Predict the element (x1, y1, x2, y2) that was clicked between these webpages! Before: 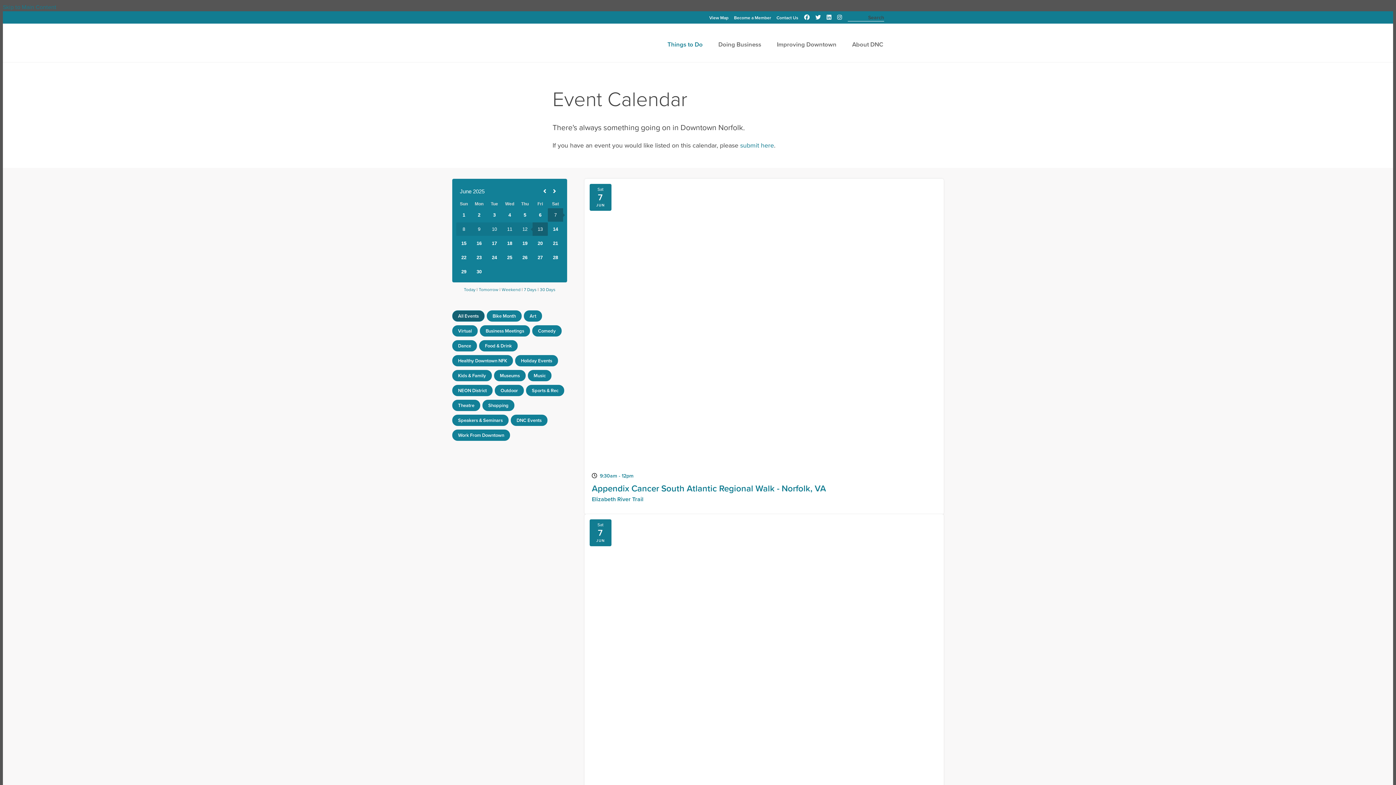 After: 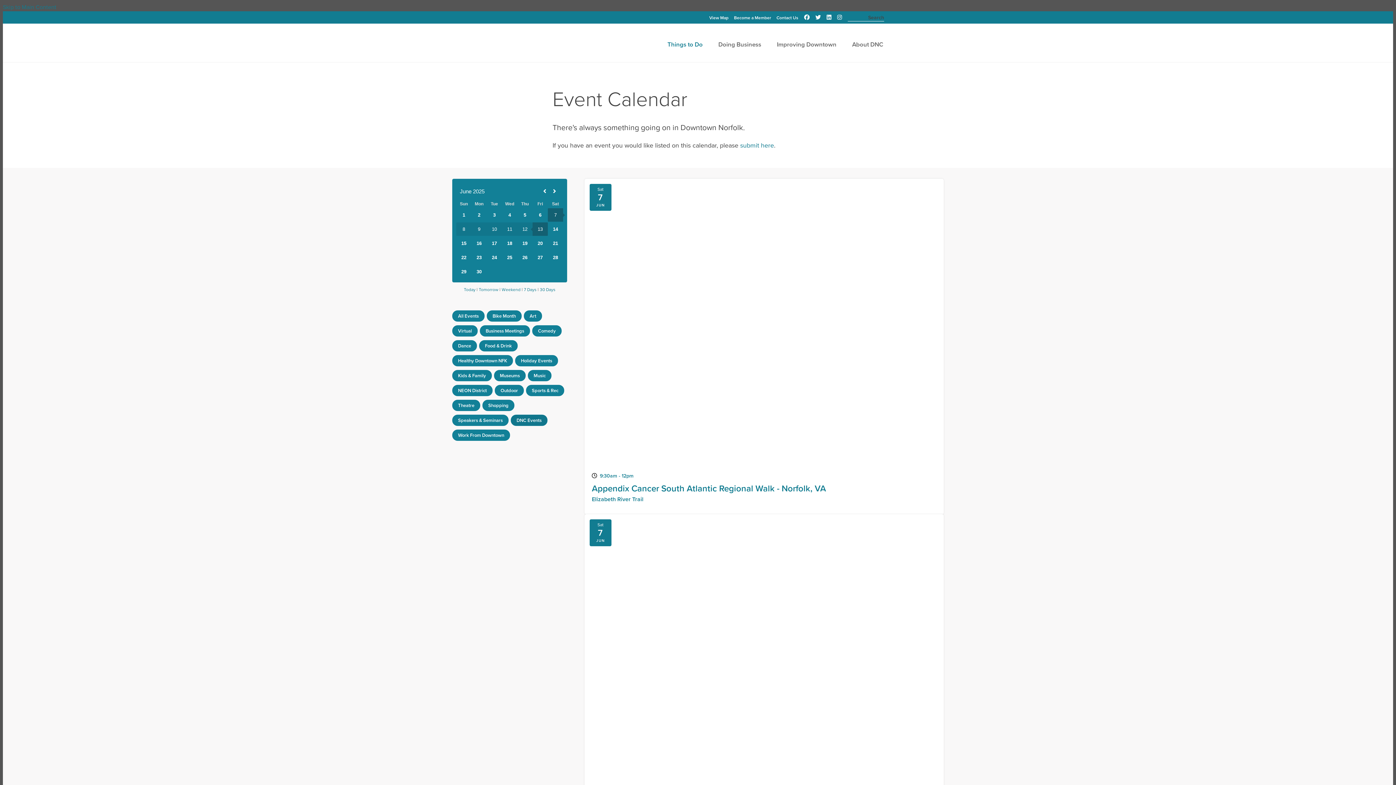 Action: label: DNC Events bbox: (510, 414, 547, 426)